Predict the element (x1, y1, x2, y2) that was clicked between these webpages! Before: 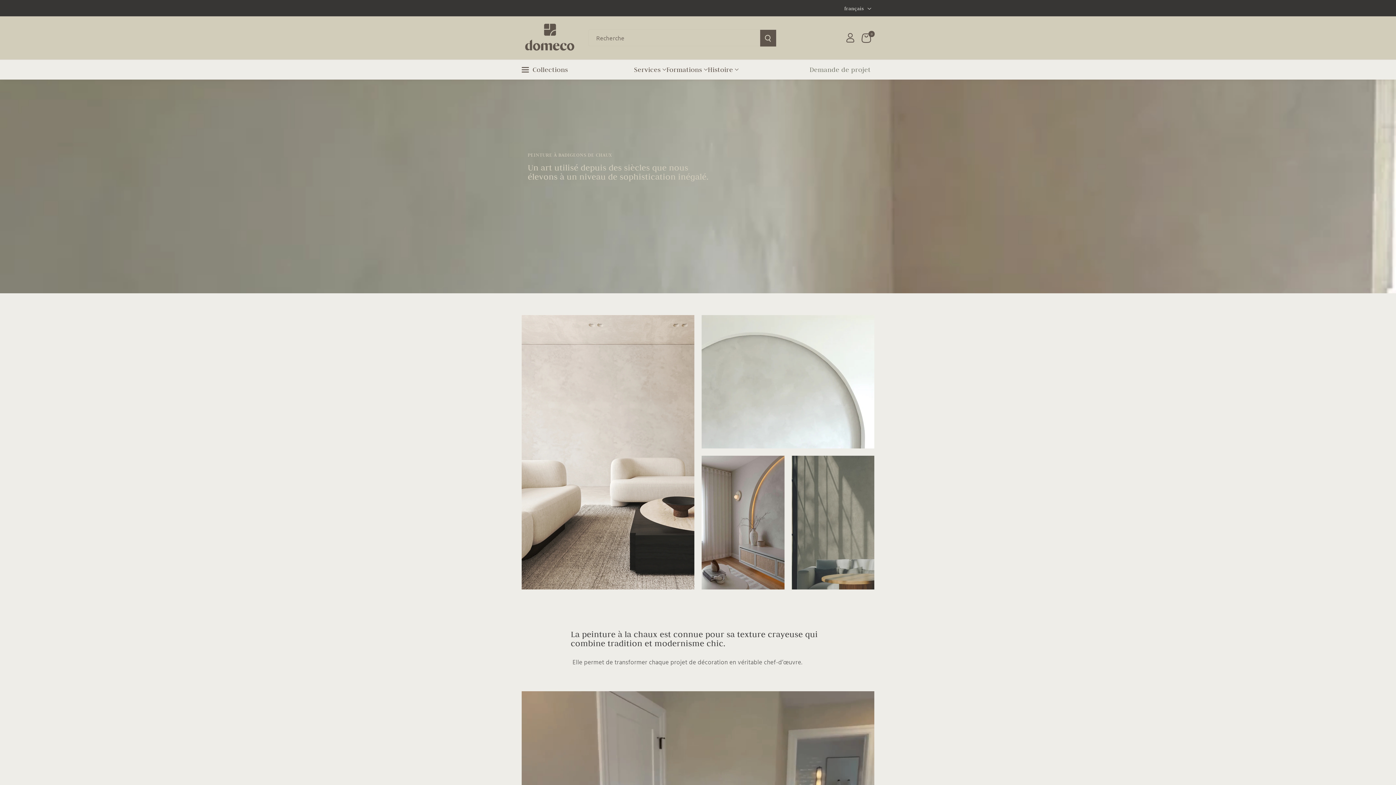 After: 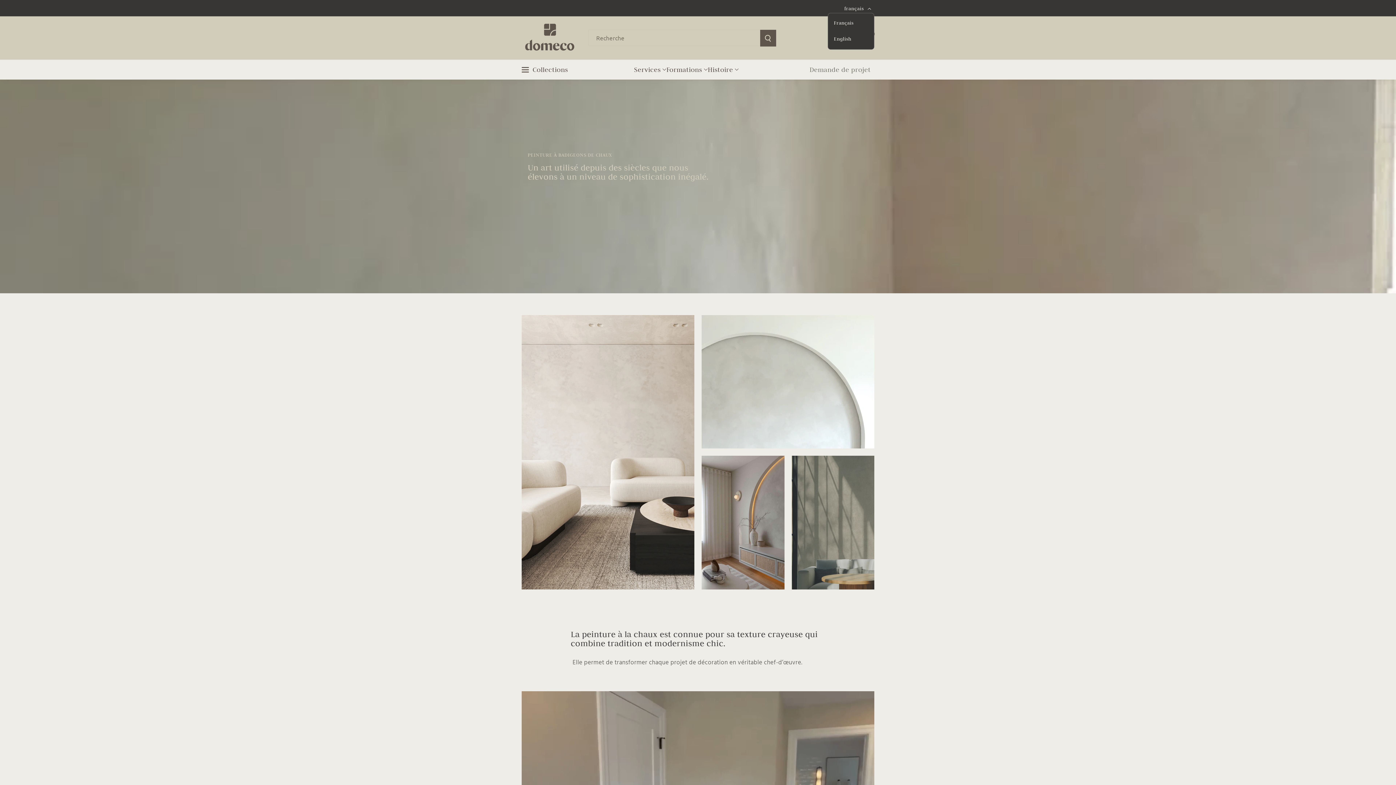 Action: label: français bbox: (840, 0, 874, 16)